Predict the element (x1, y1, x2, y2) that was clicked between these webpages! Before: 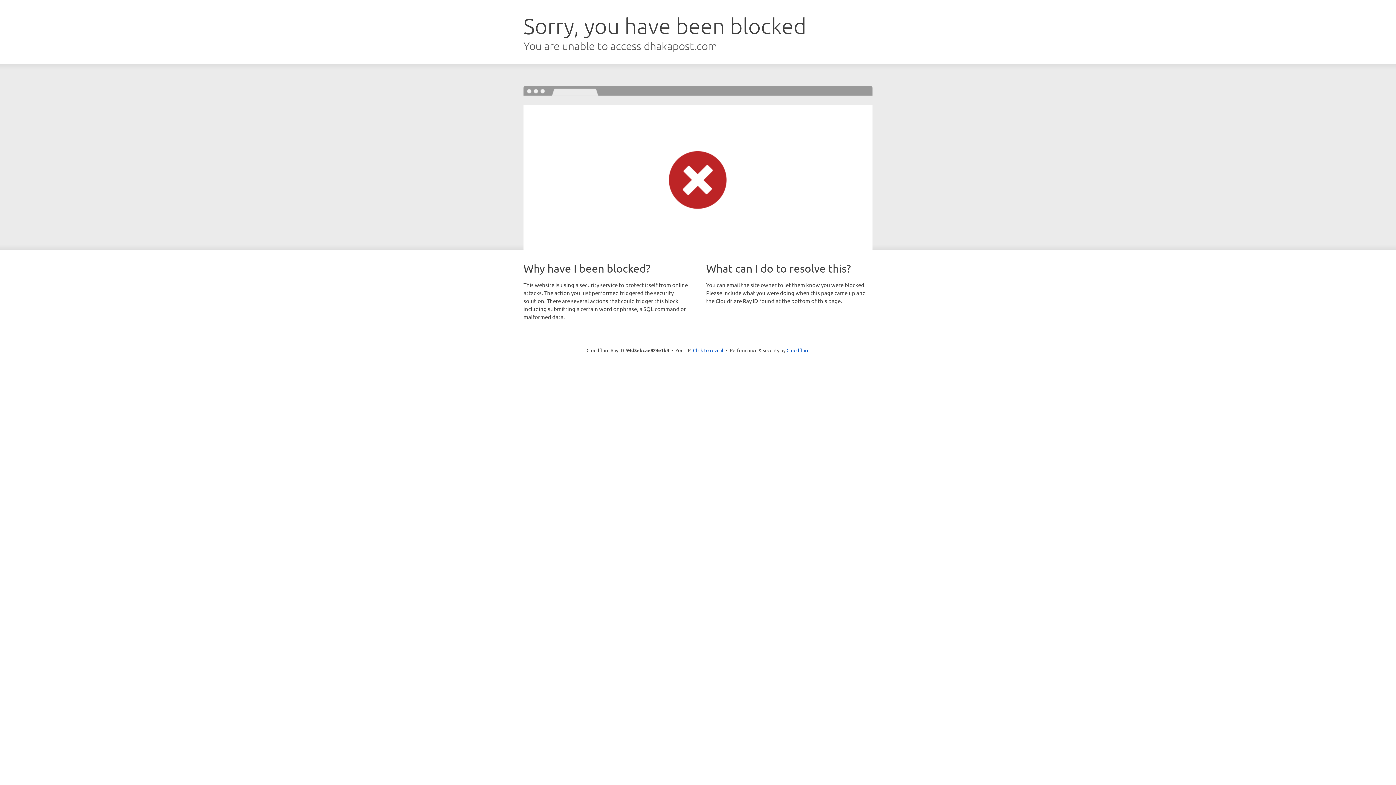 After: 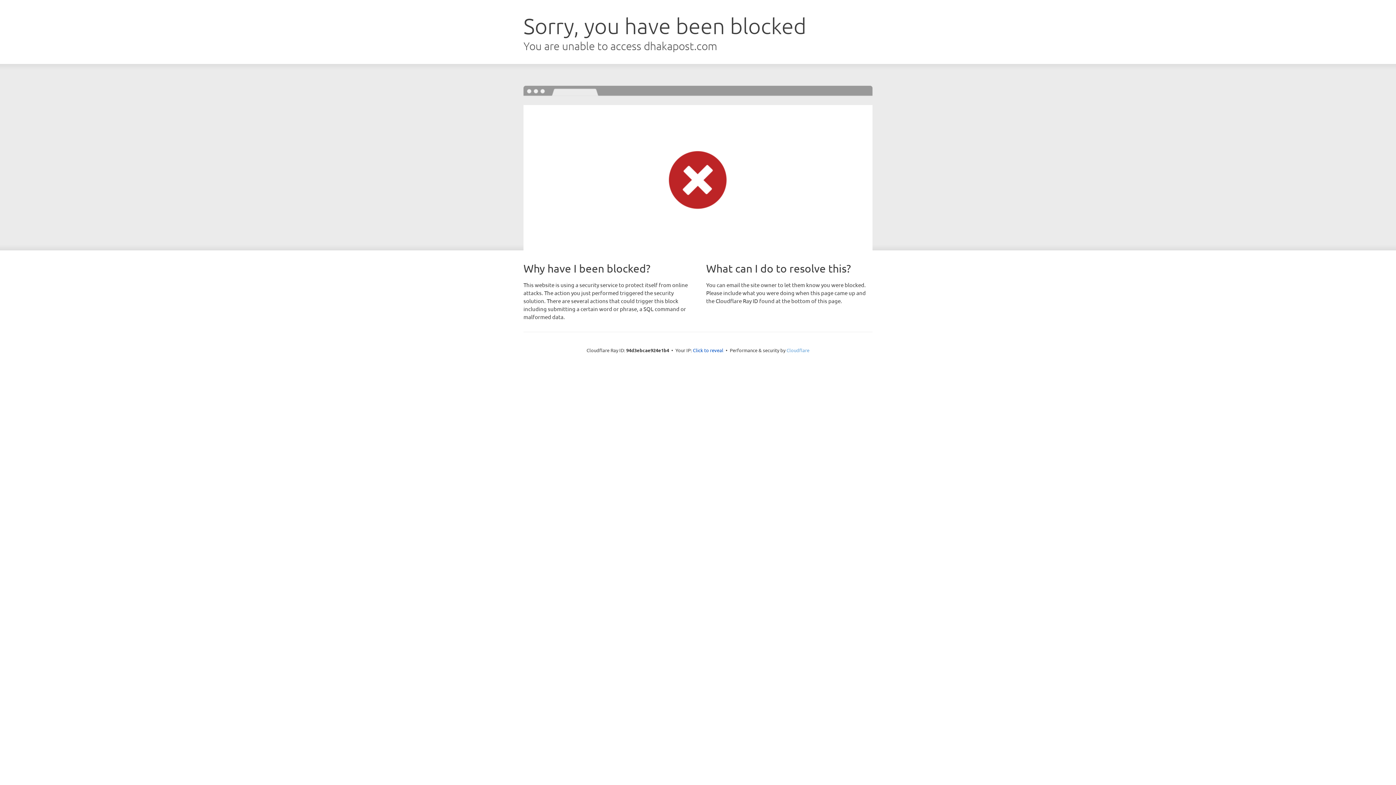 Action: label: Cloudflare bbox: (786, 347, 809, 353)